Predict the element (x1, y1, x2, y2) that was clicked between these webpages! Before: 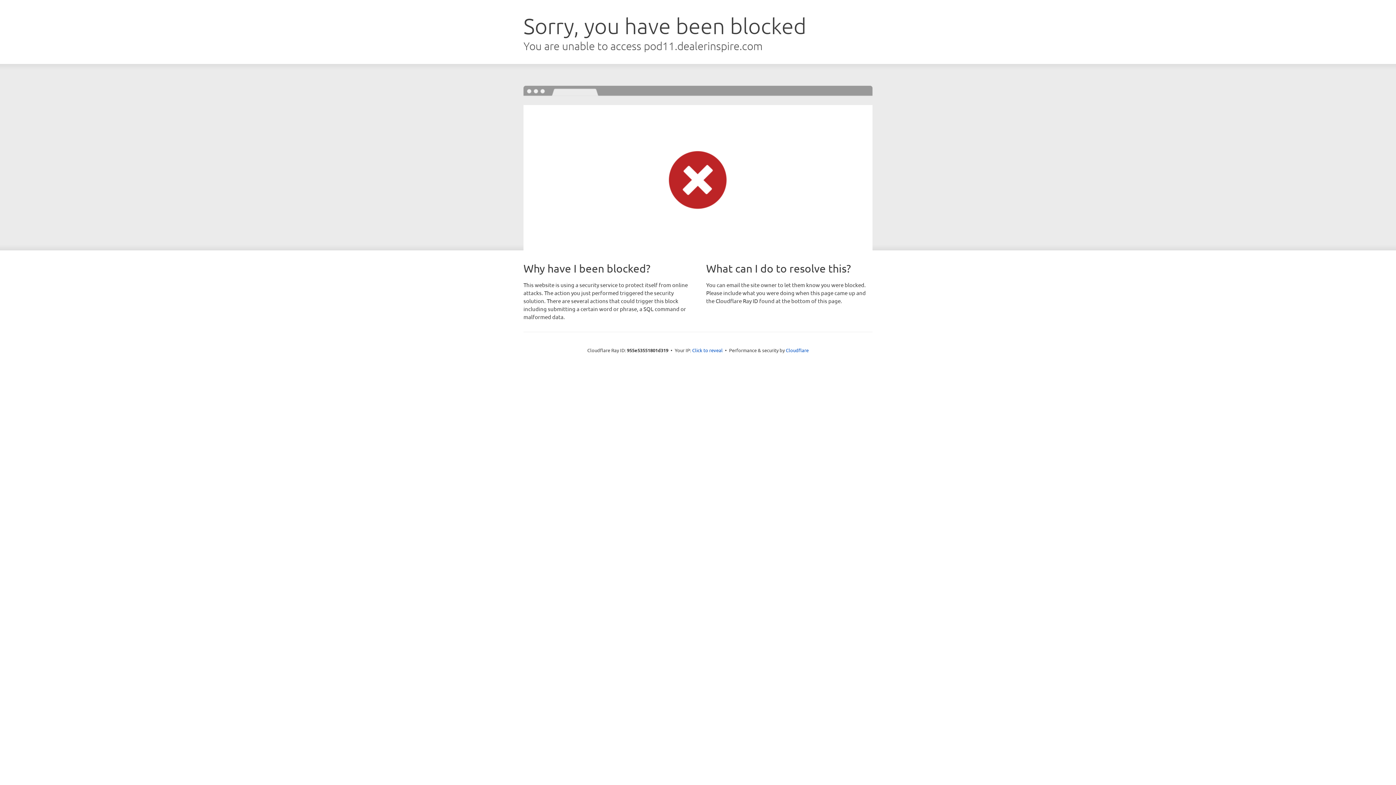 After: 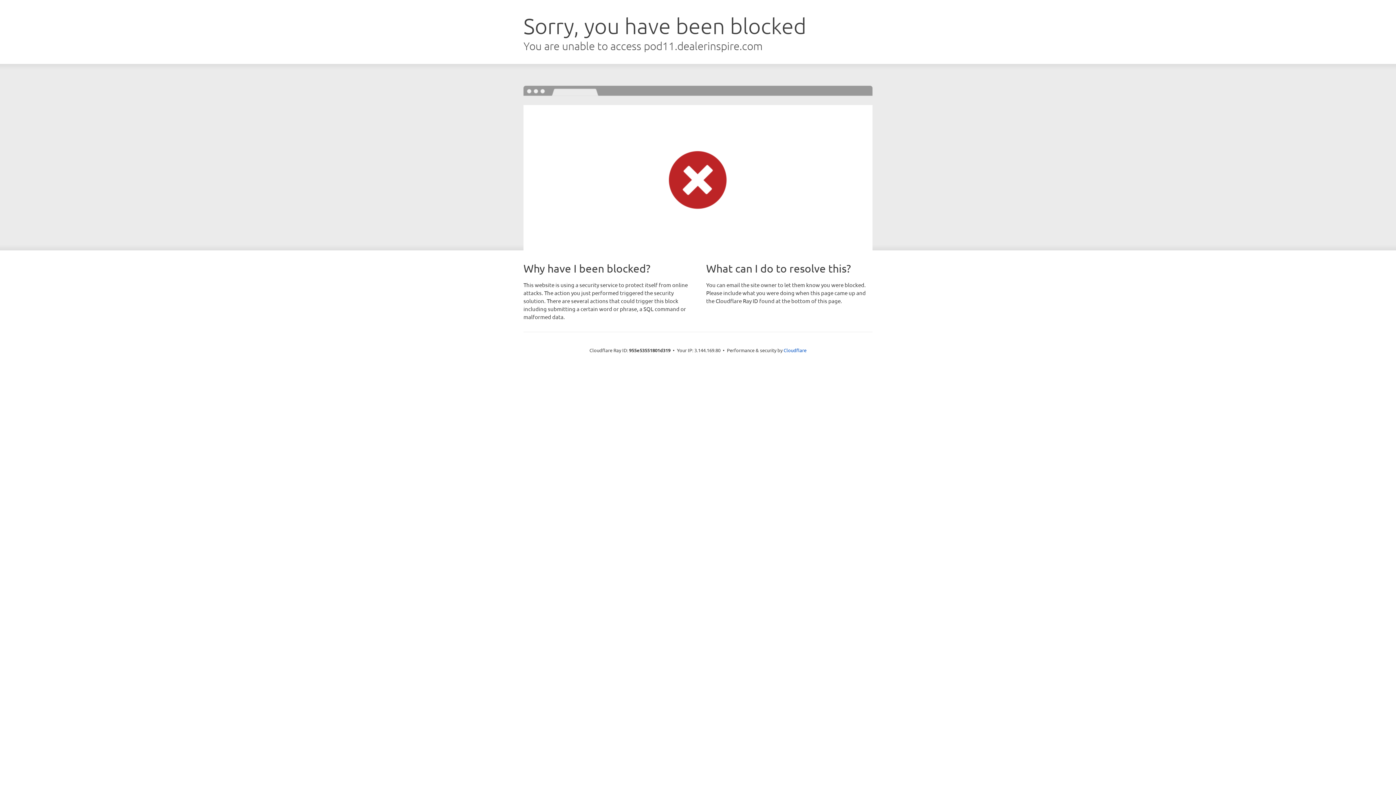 Action: bbox: (692, 346, 722, 353) label: Click to reveal